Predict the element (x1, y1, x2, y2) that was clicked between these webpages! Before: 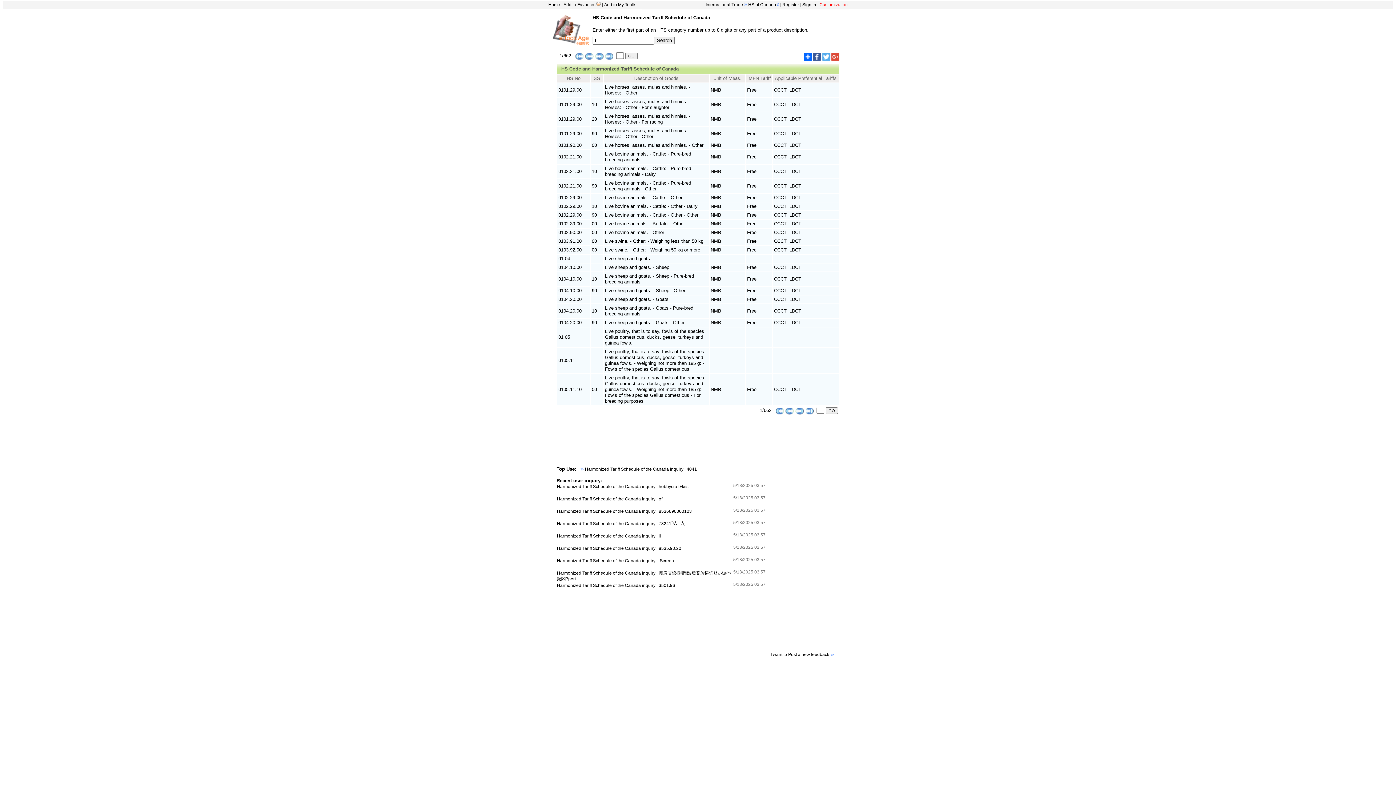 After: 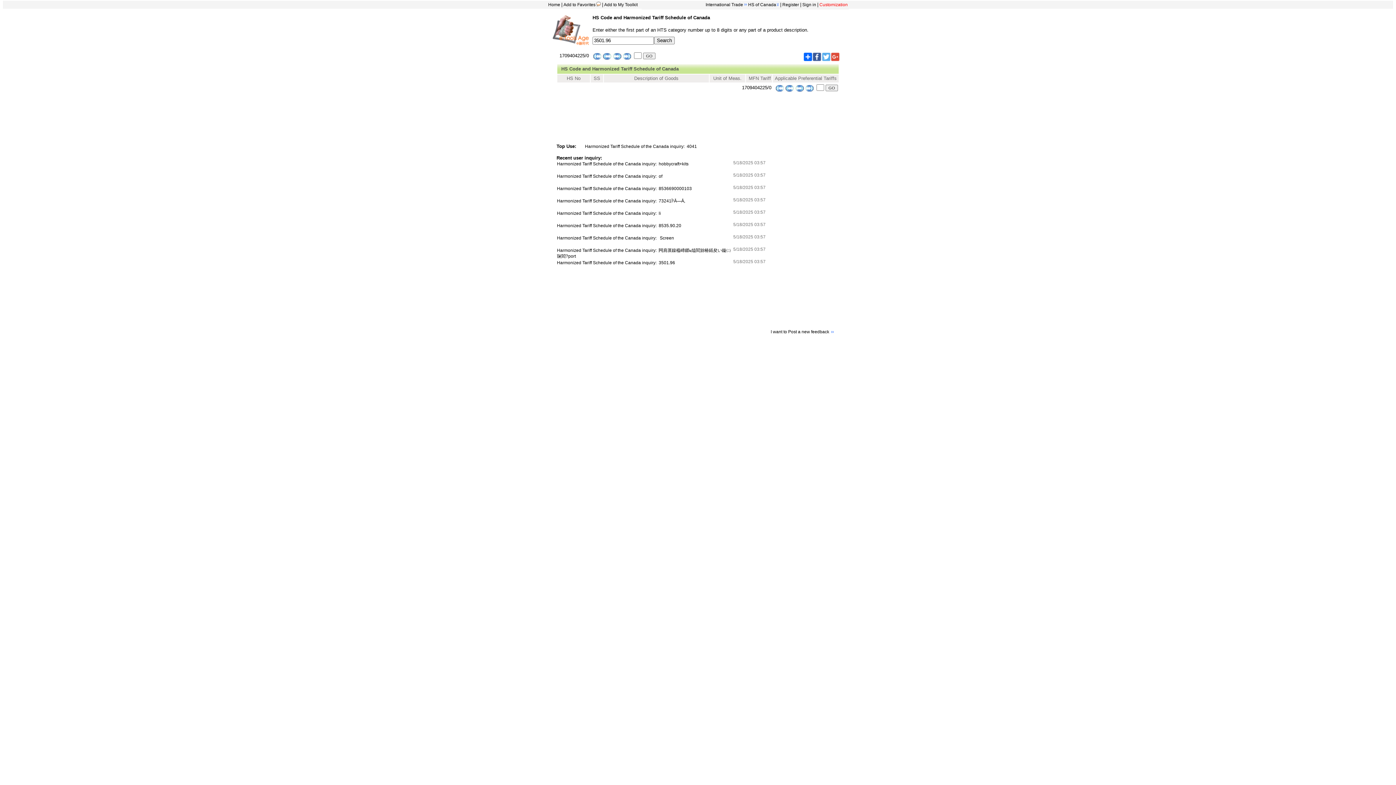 Action: label: Harmonized Tariff Schedule of the Canada inquiry:  3501.96 bbox: (557, 583, 675, 588)